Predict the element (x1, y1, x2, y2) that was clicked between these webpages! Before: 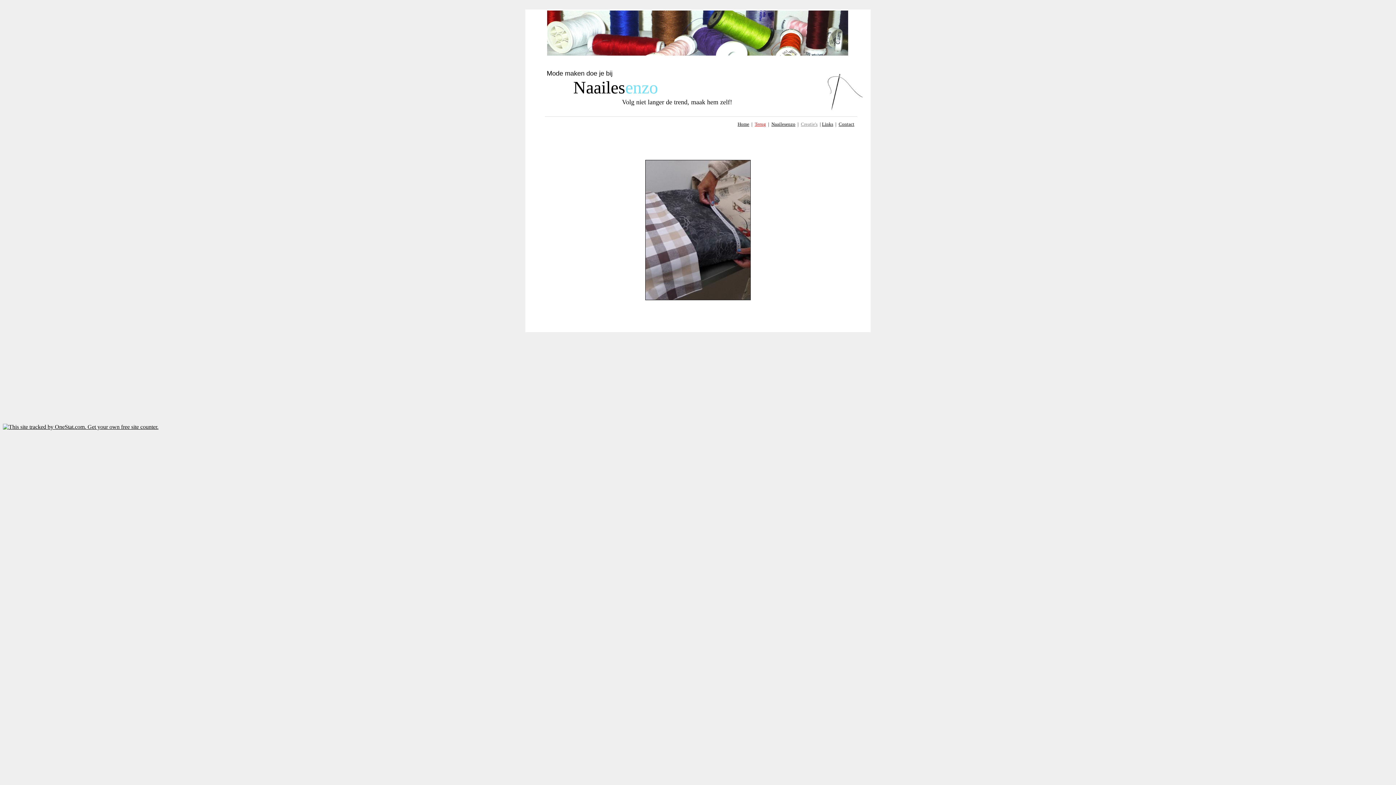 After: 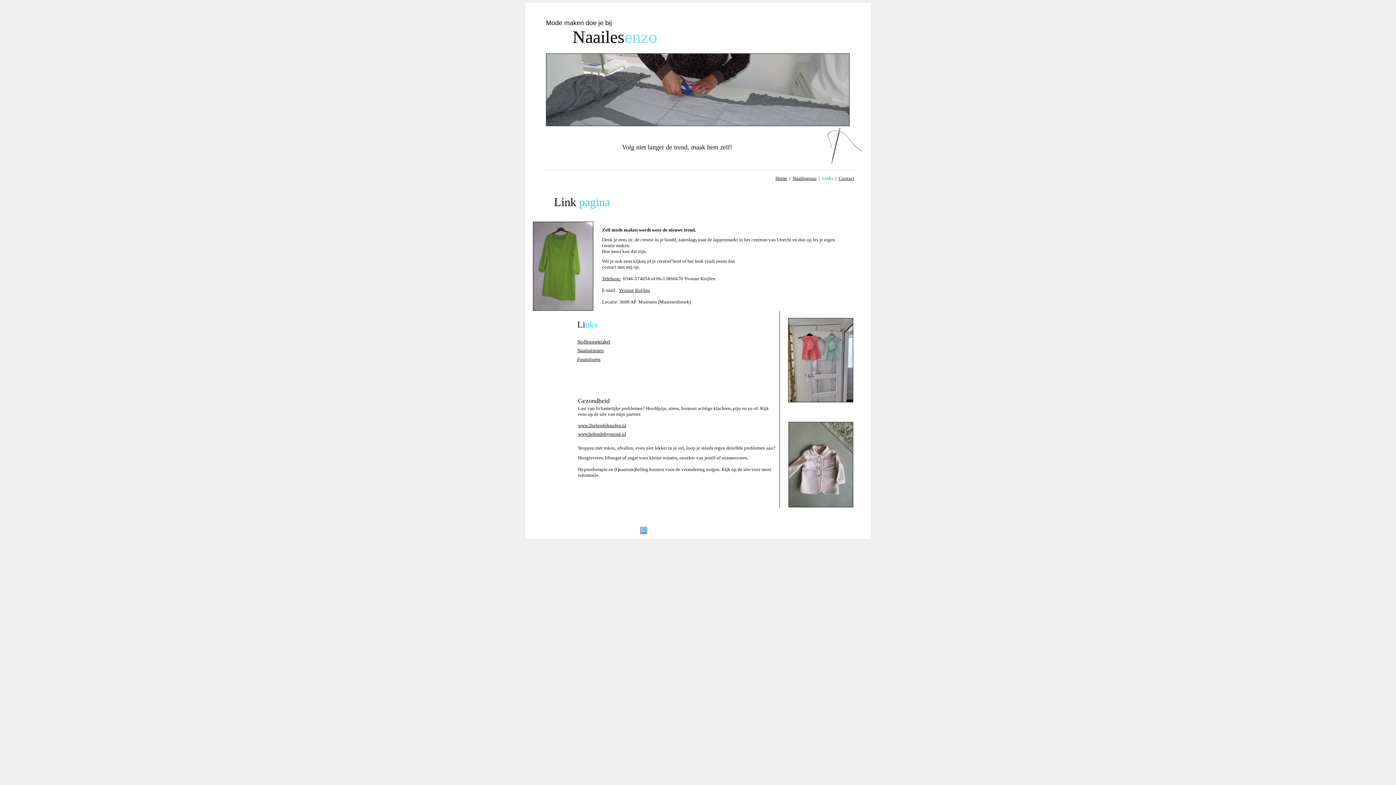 Action: label: Links bbox: (822, 121, 833, 126)